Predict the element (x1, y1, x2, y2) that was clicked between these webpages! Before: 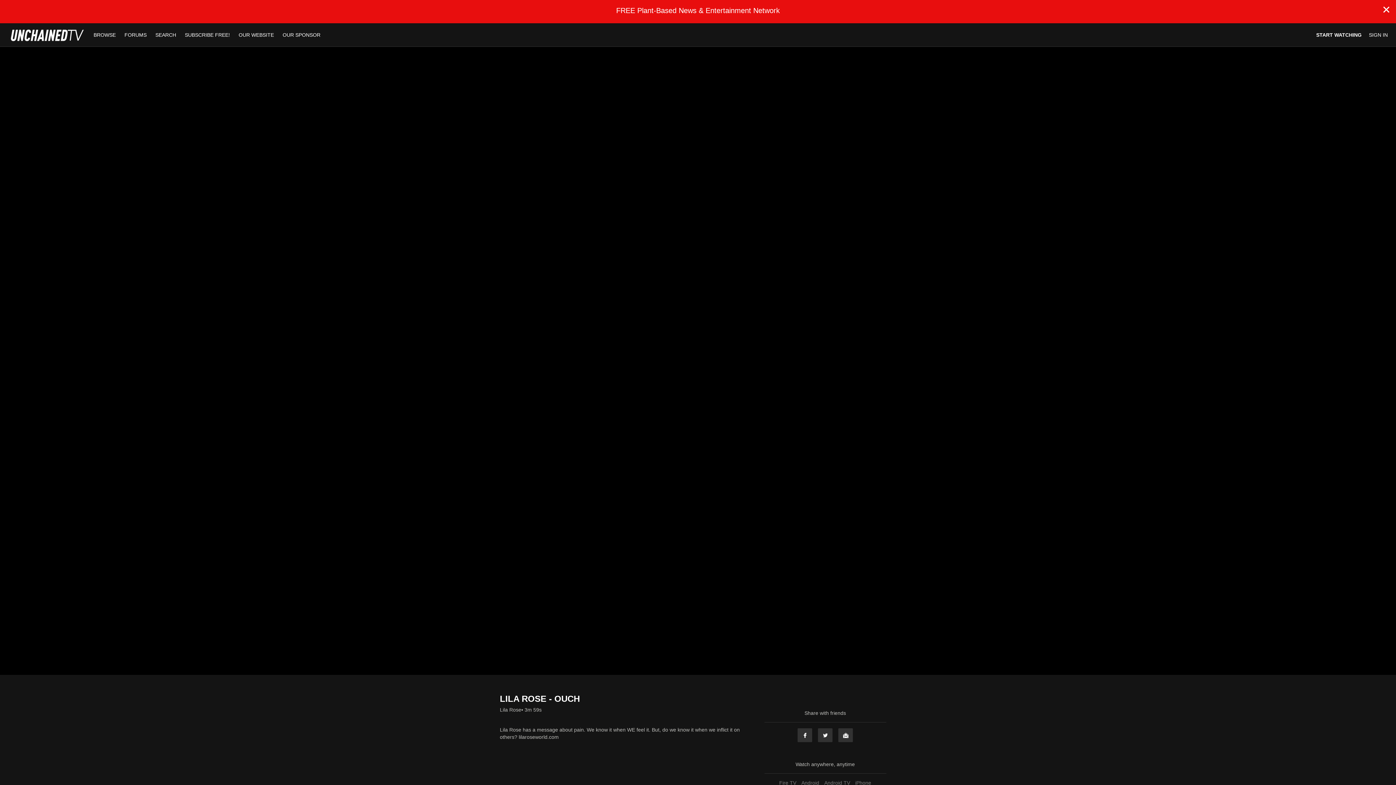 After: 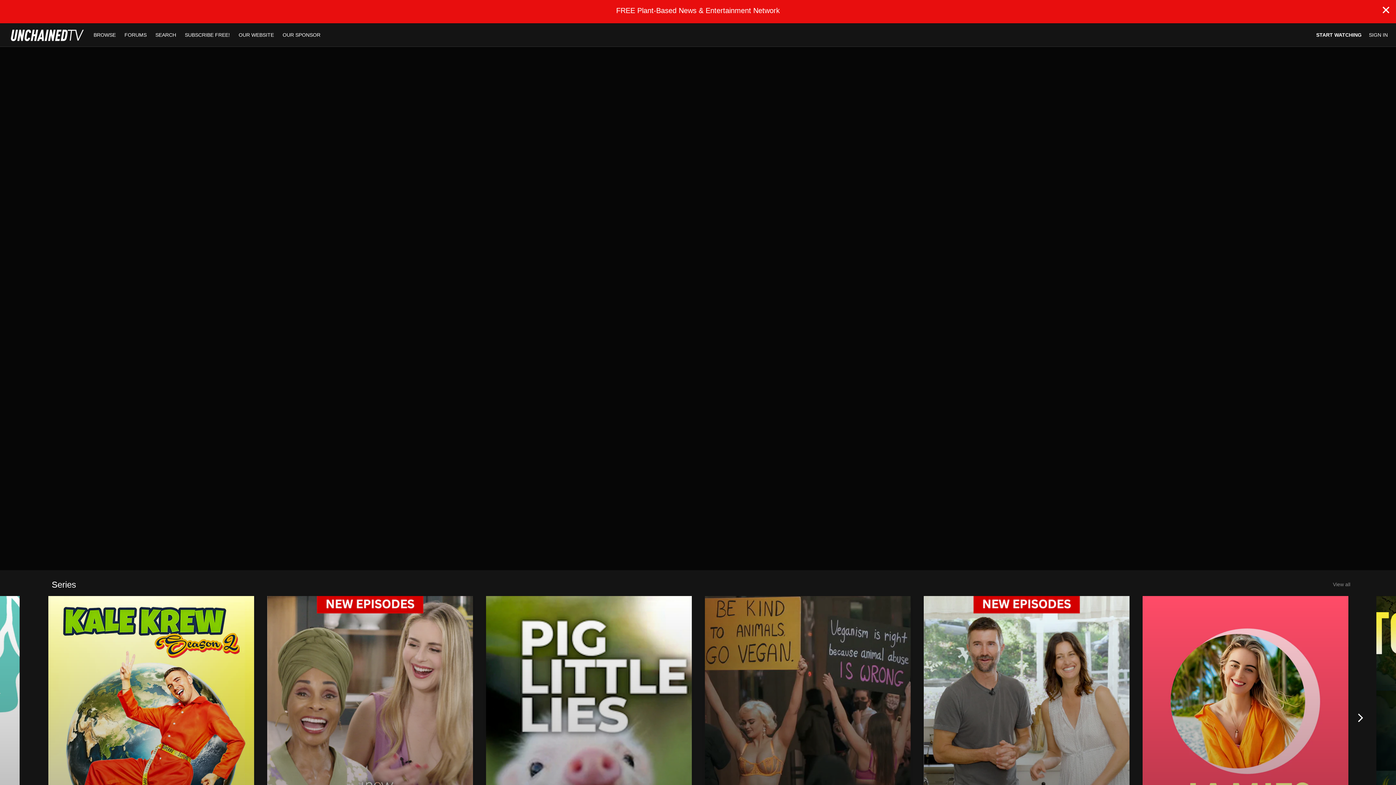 Action: bbox: (90, 32, 120, 37) label: BROWSE 